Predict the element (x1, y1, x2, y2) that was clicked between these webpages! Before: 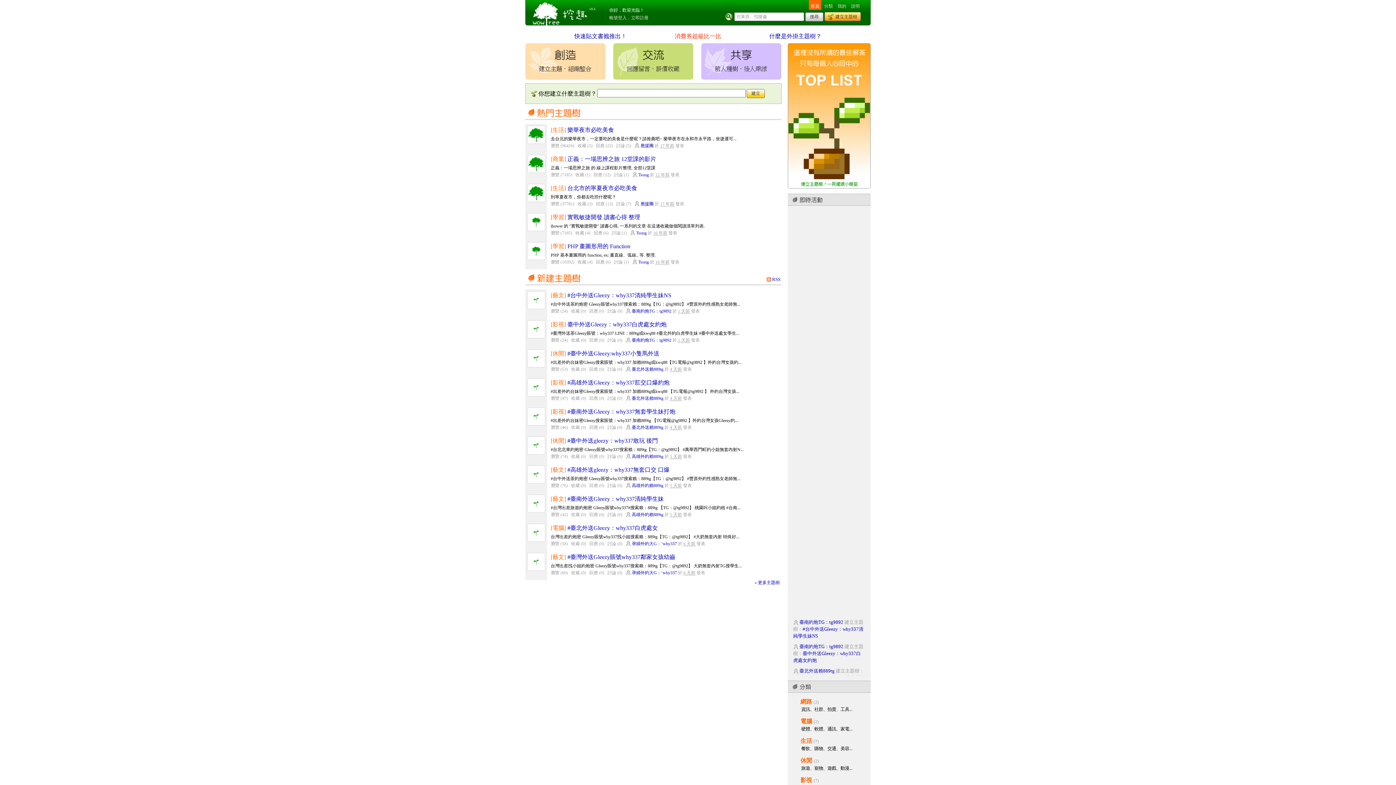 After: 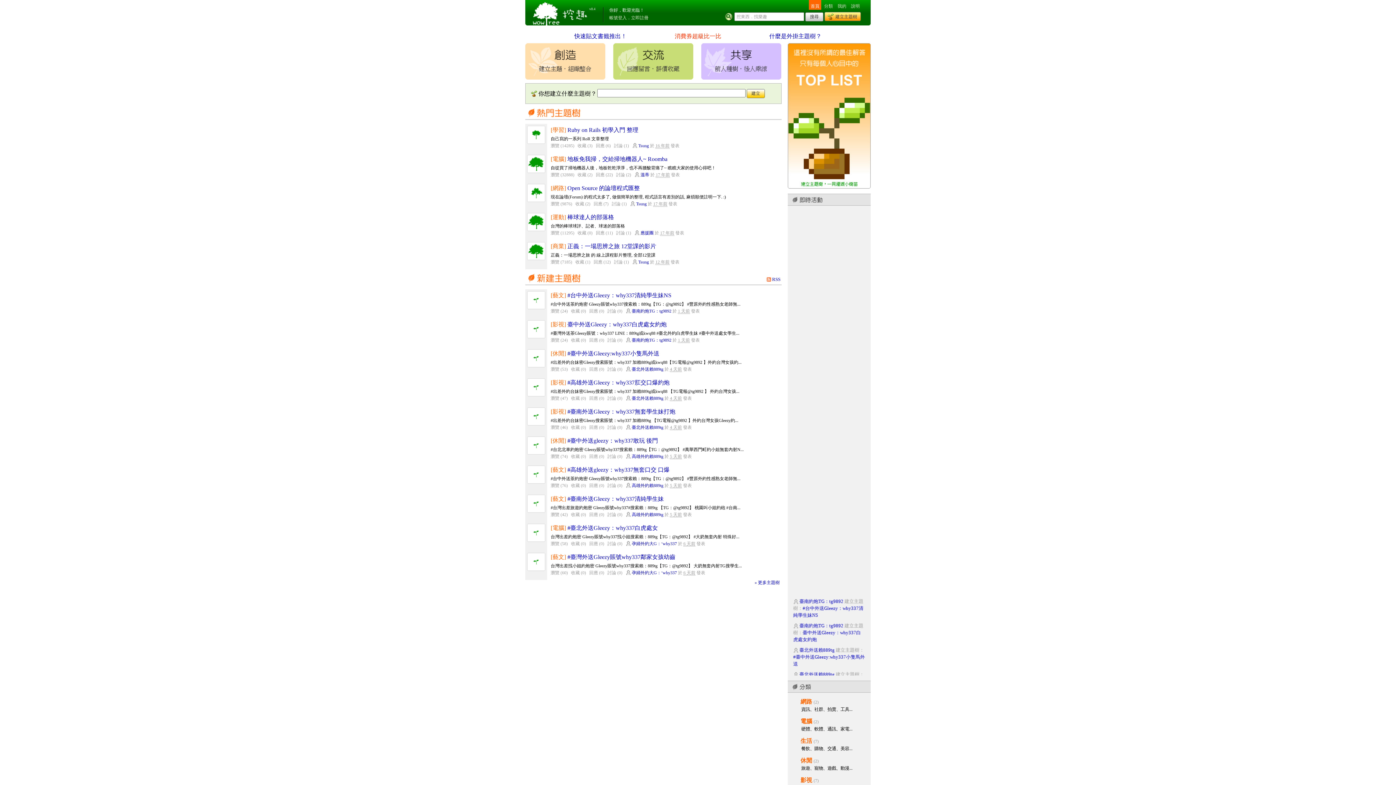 Action: bbox: (809, 0, 821, 9) label: 首頁